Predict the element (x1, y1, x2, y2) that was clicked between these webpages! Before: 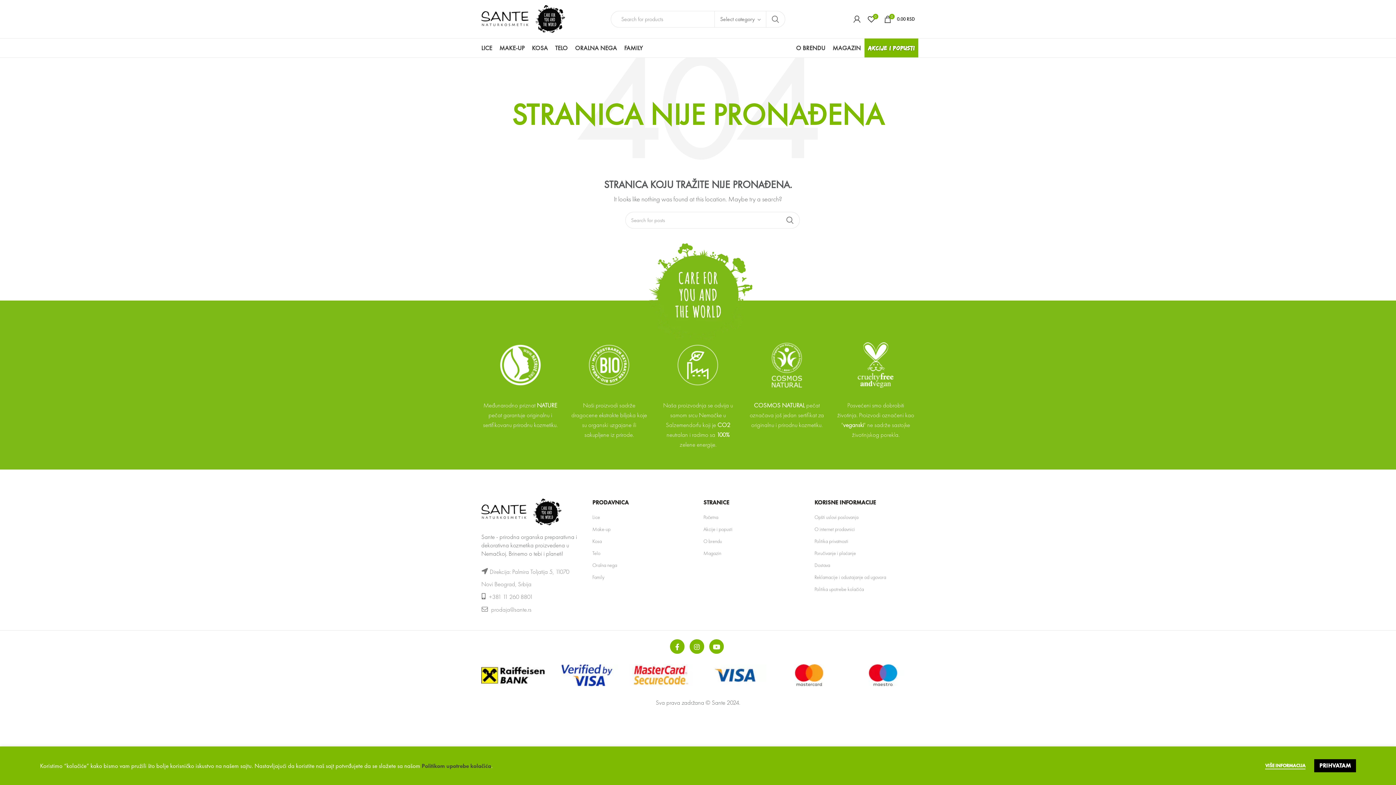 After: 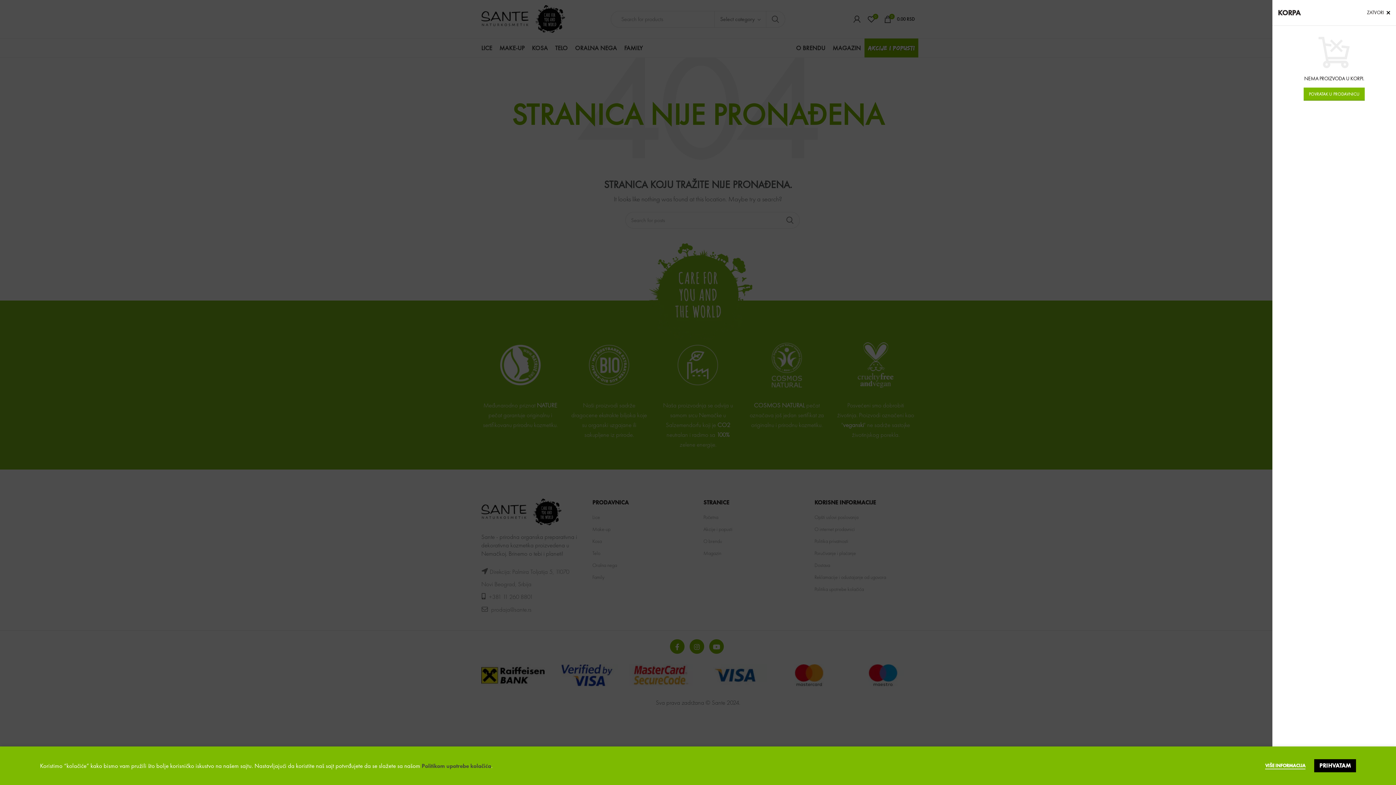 Action: label: 0
0.00 RSD bbox: (880, 11, 918, 26)